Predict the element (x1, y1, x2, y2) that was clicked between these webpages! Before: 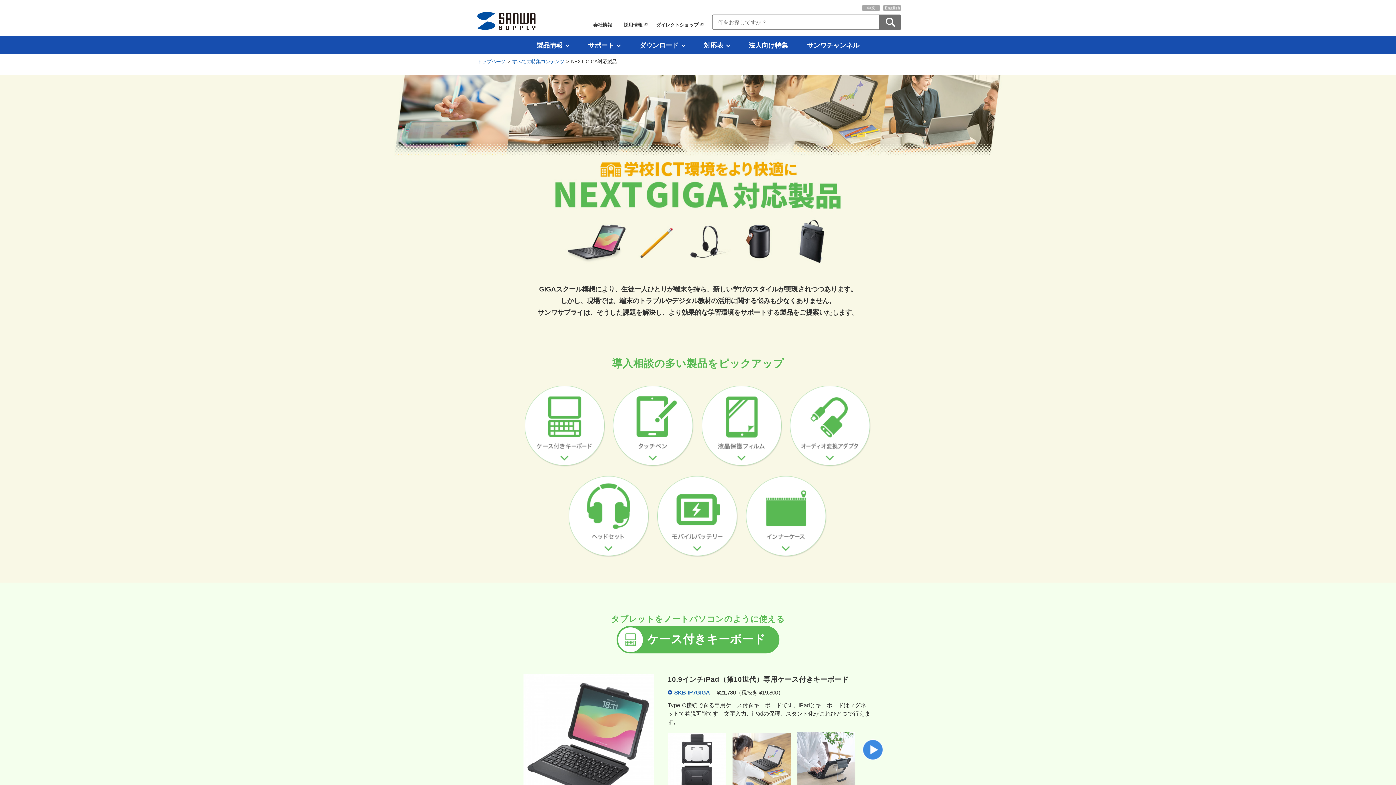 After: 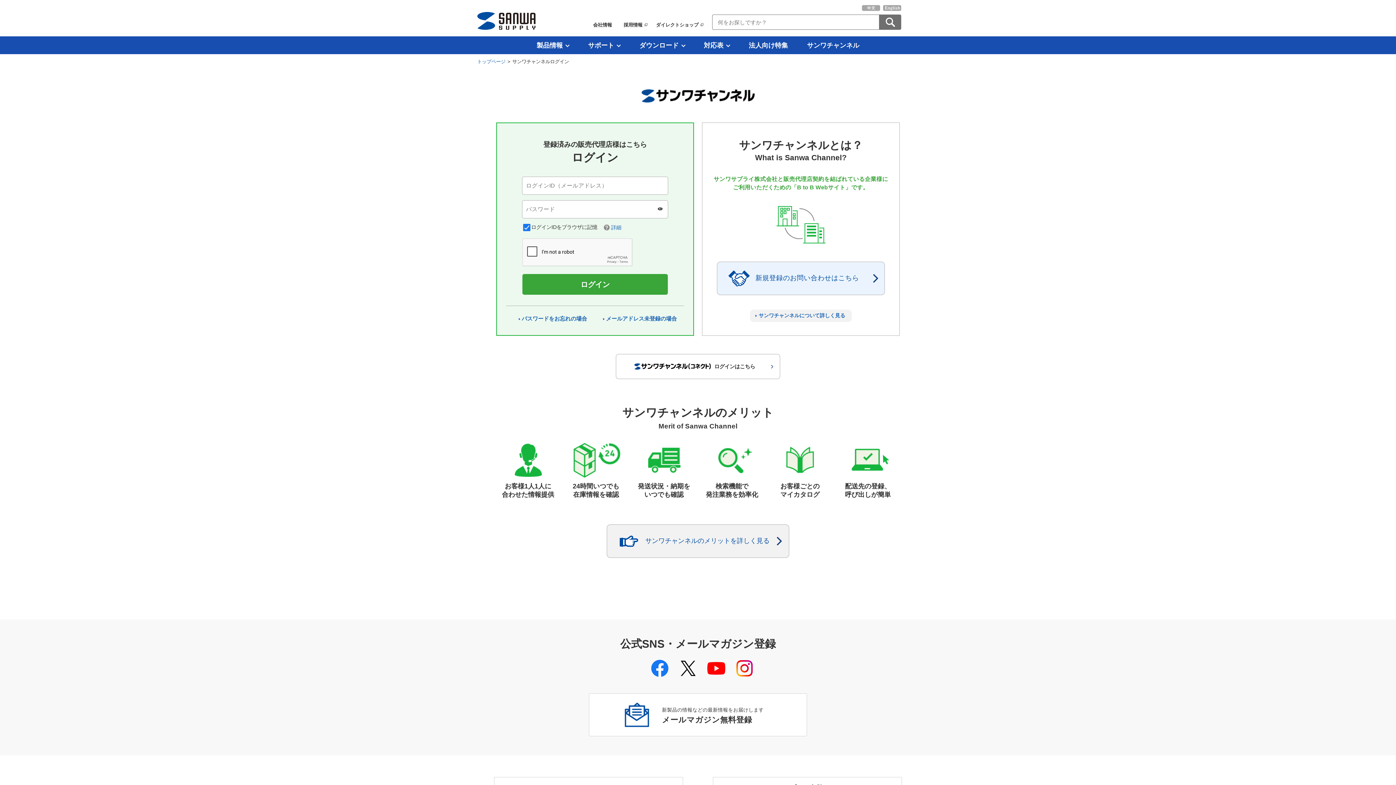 Action: bbox: (797, 36, 869, 54) label: サンワチャンネル